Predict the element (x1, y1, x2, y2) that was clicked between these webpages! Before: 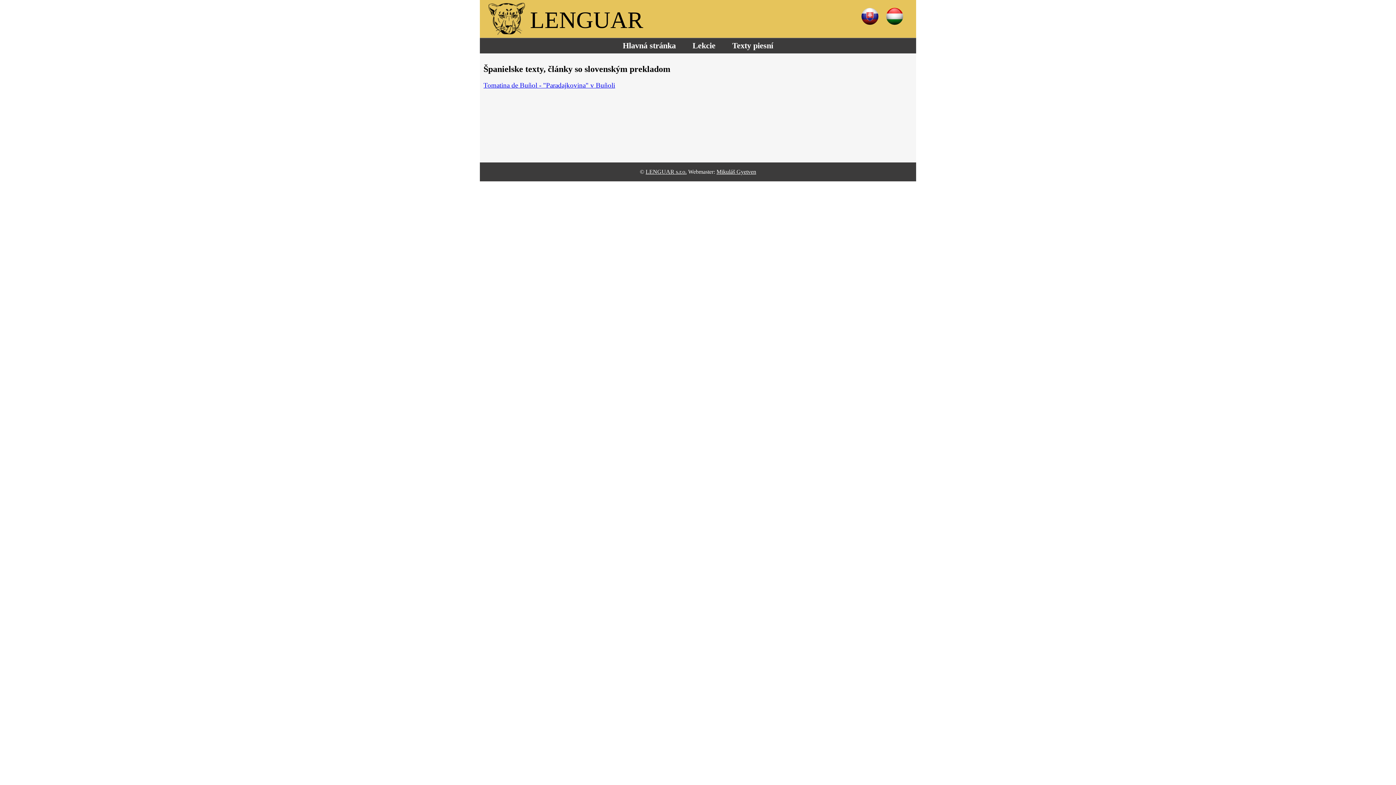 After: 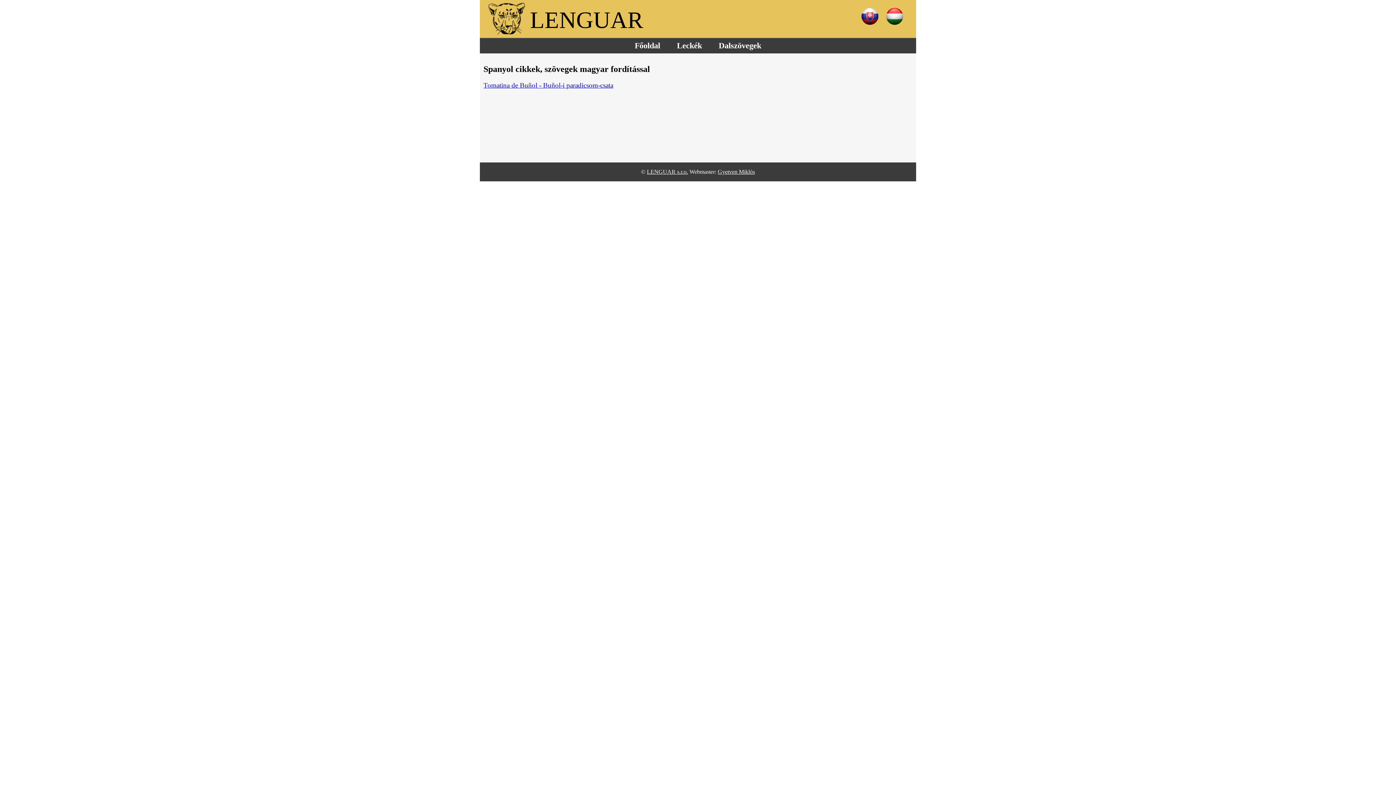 Action: bbox: (885, 20, 909, 26)